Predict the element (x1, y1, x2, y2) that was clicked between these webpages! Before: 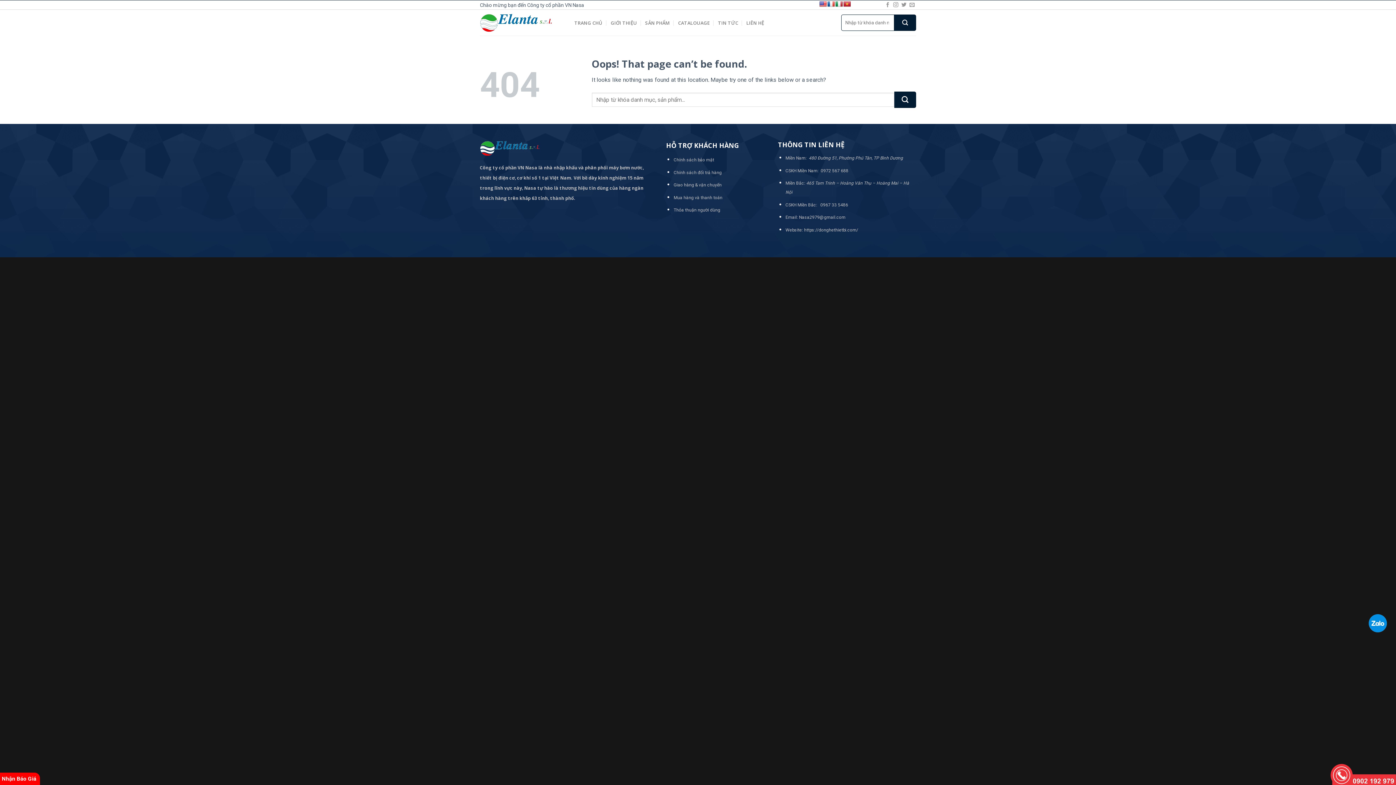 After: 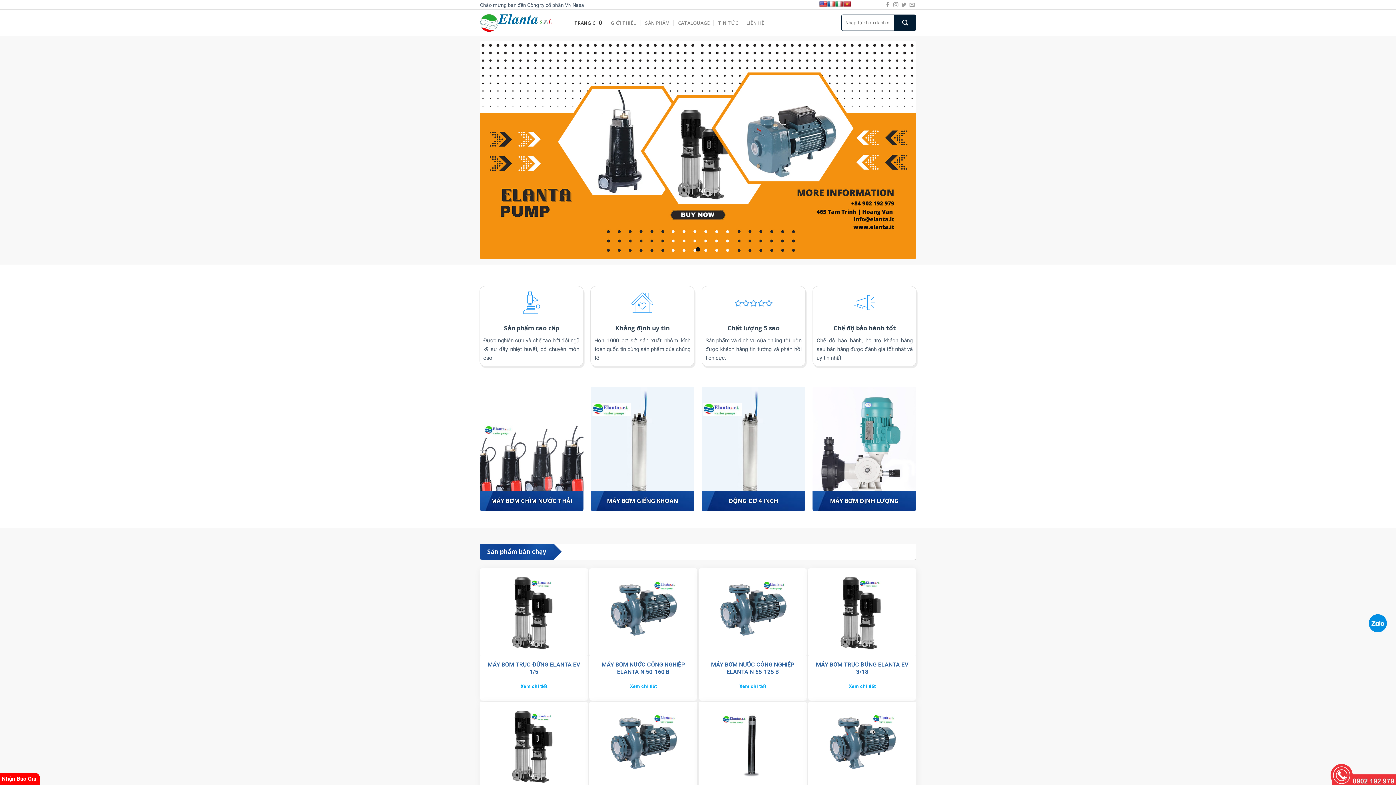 Action: bbox: (480, 9, 563, 35)